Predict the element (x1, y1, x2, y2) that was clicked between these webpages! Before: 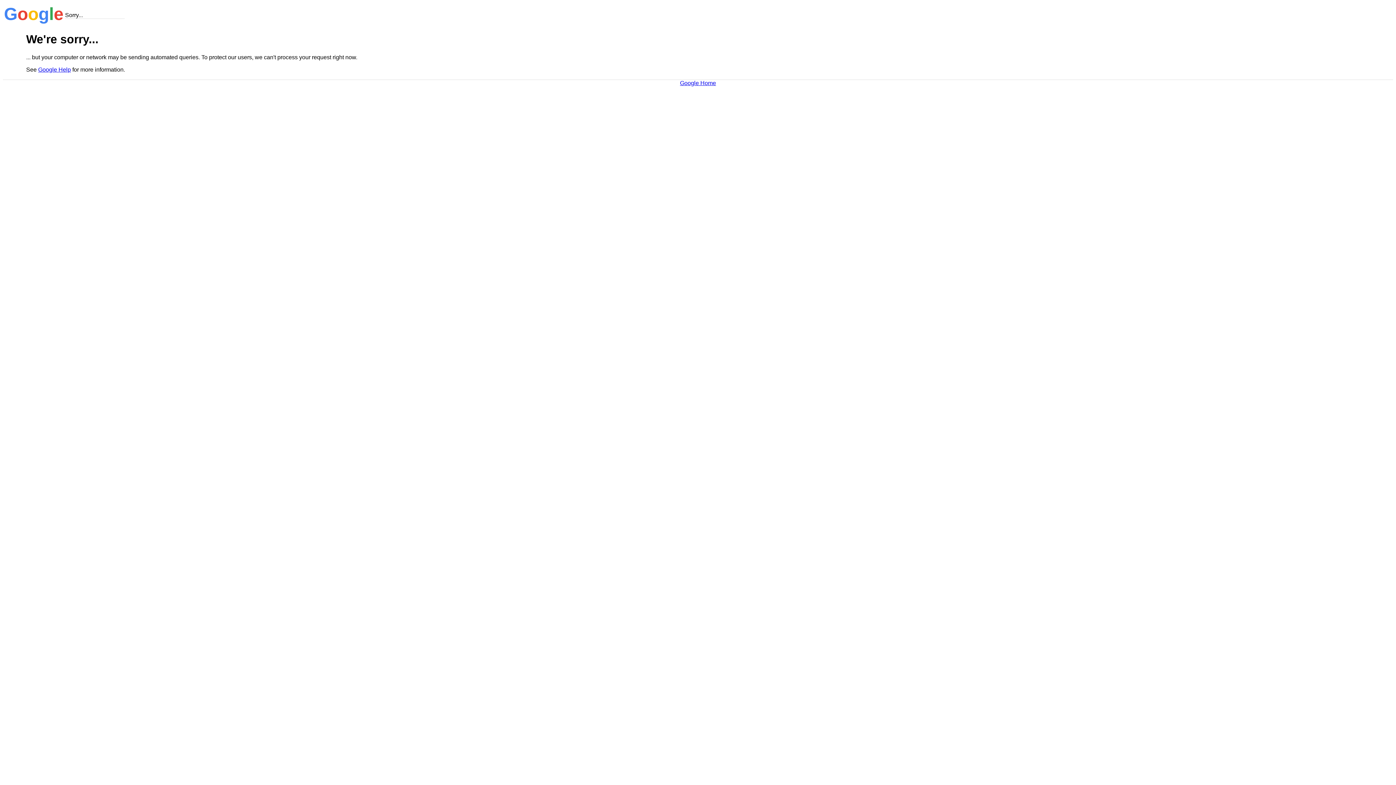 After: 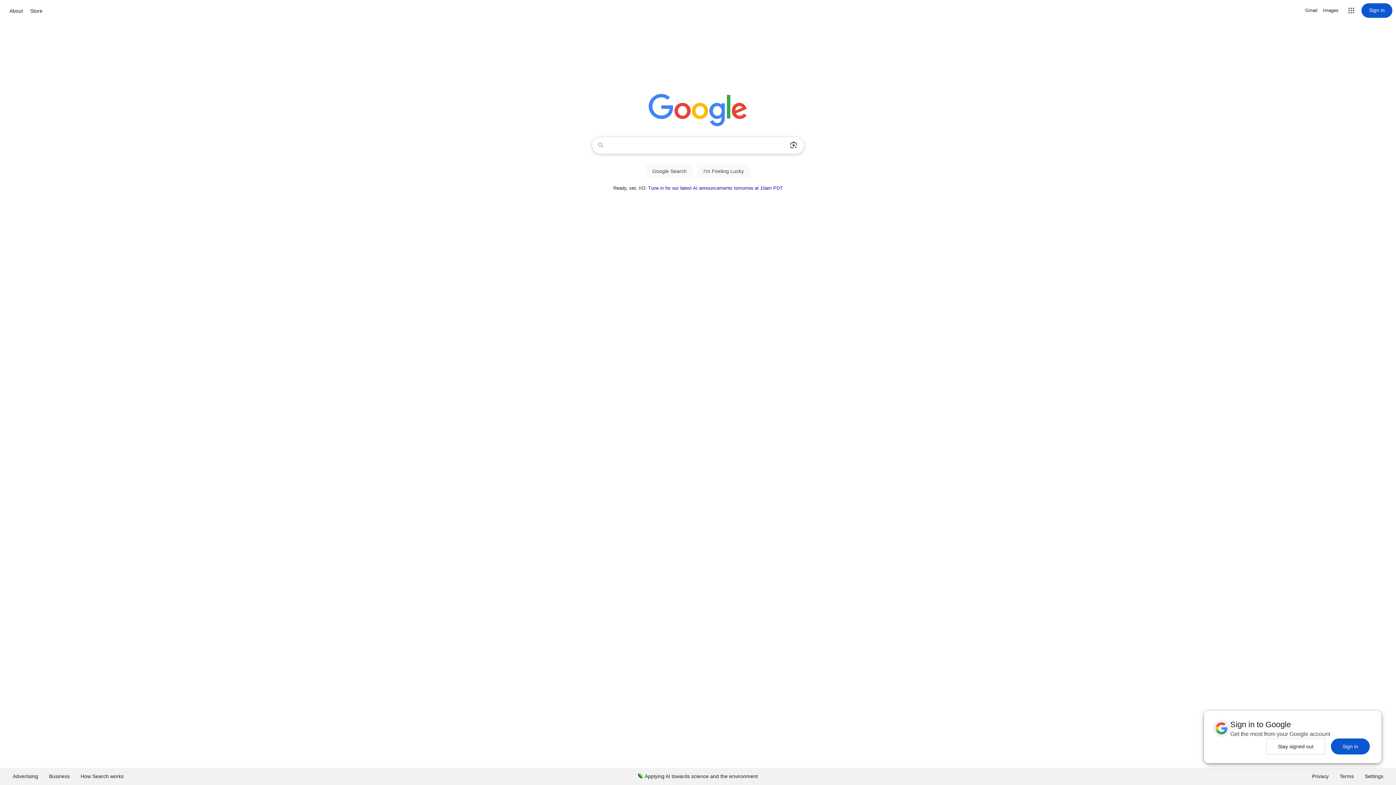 Action: label: Google Home bbox: (680, 79, 716, 86)